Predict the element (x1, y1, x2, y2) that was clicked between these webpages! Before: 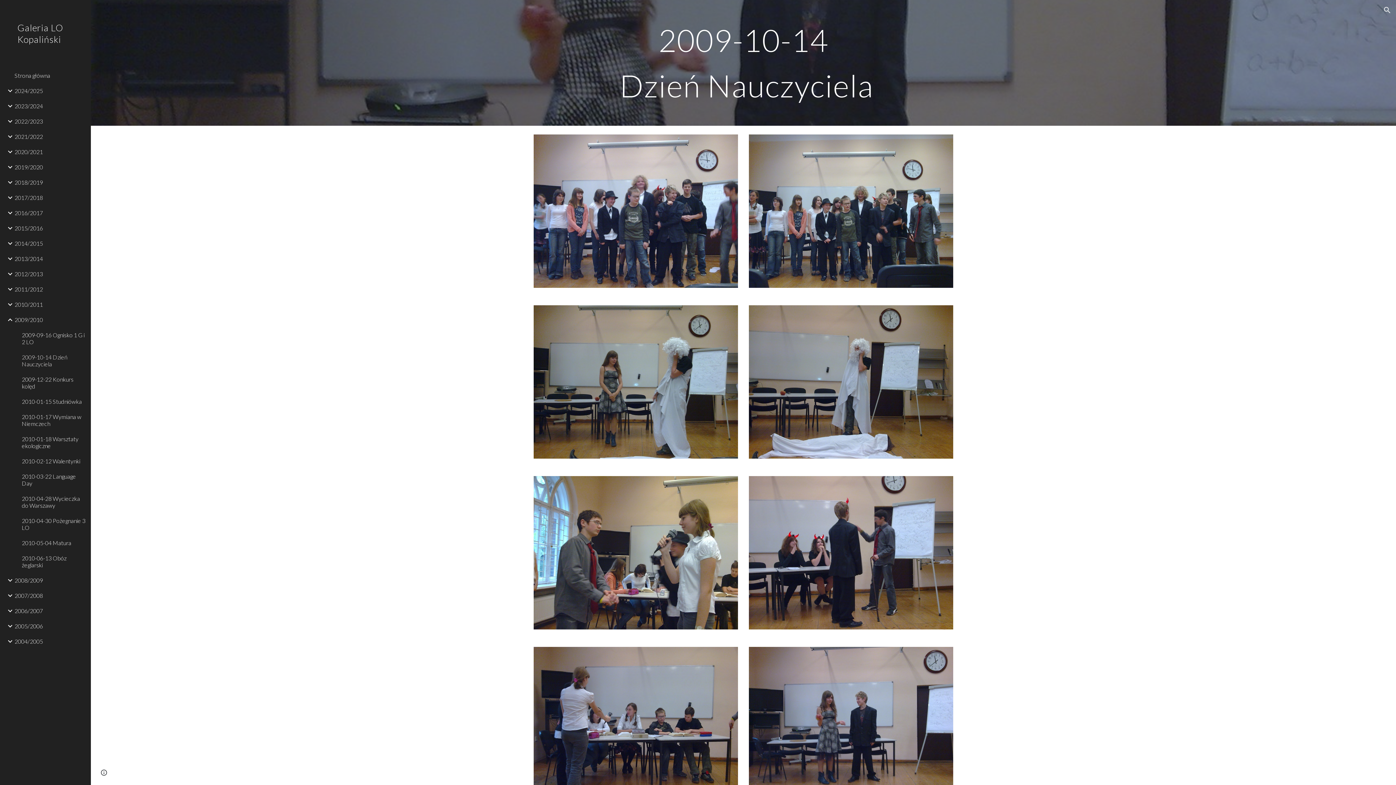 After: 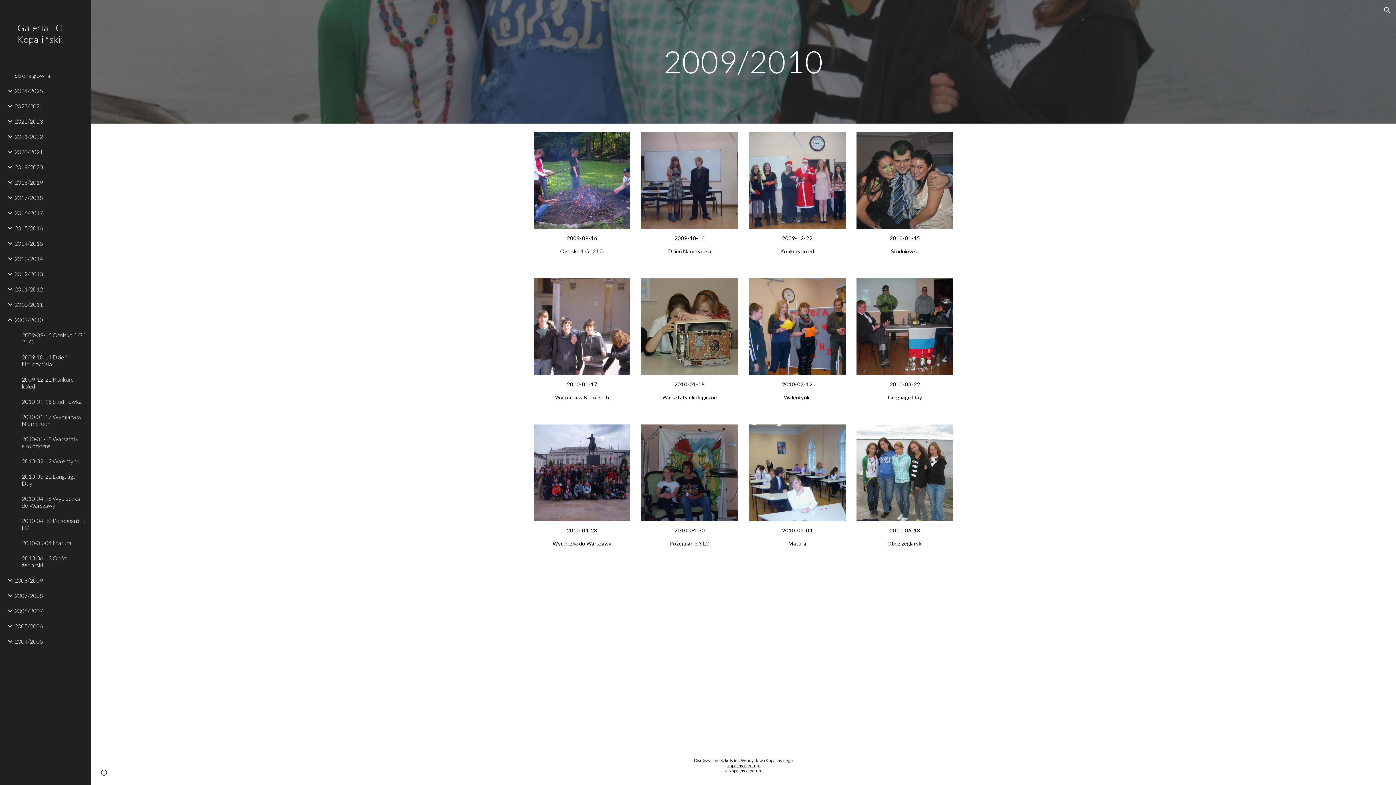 Action: label: 2009/2010 bbox: (13, 312, 86, 327)